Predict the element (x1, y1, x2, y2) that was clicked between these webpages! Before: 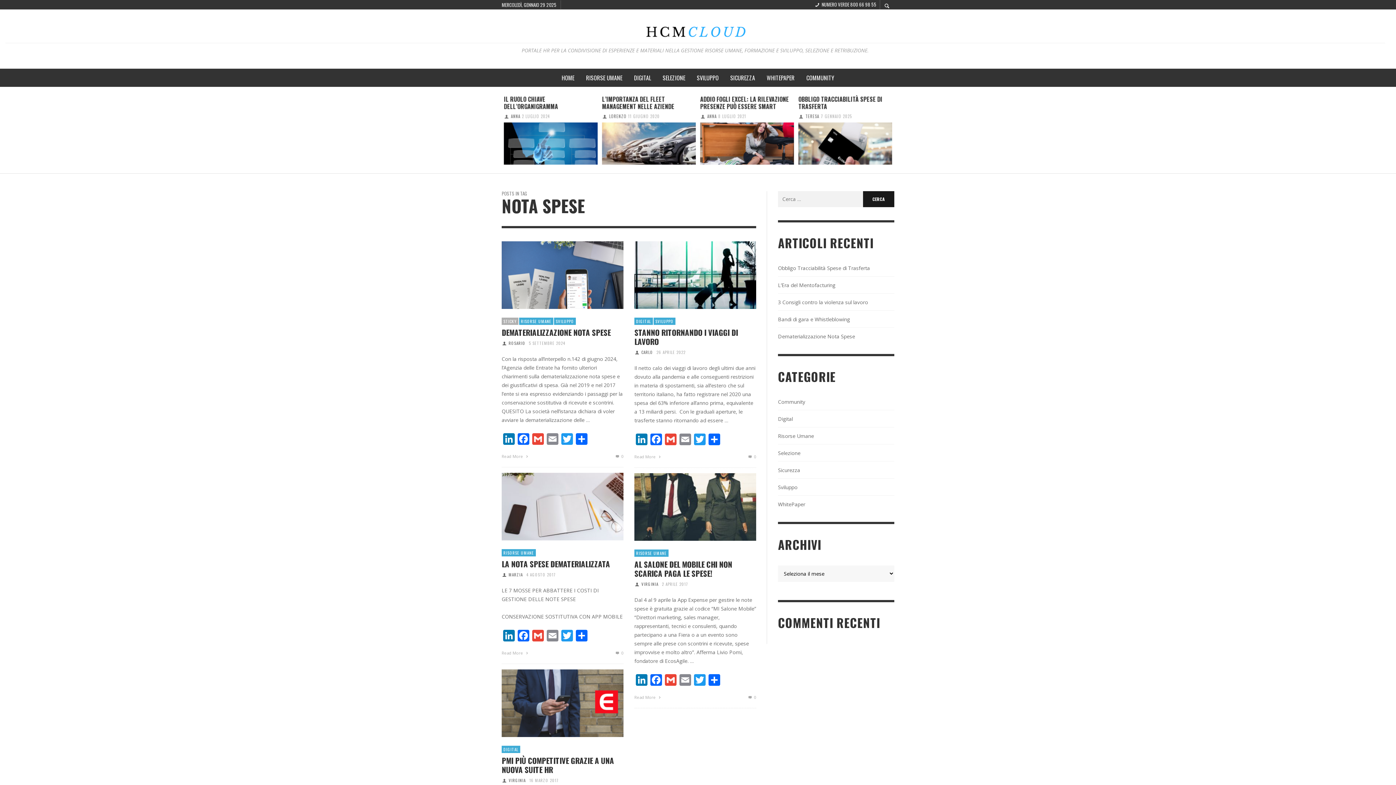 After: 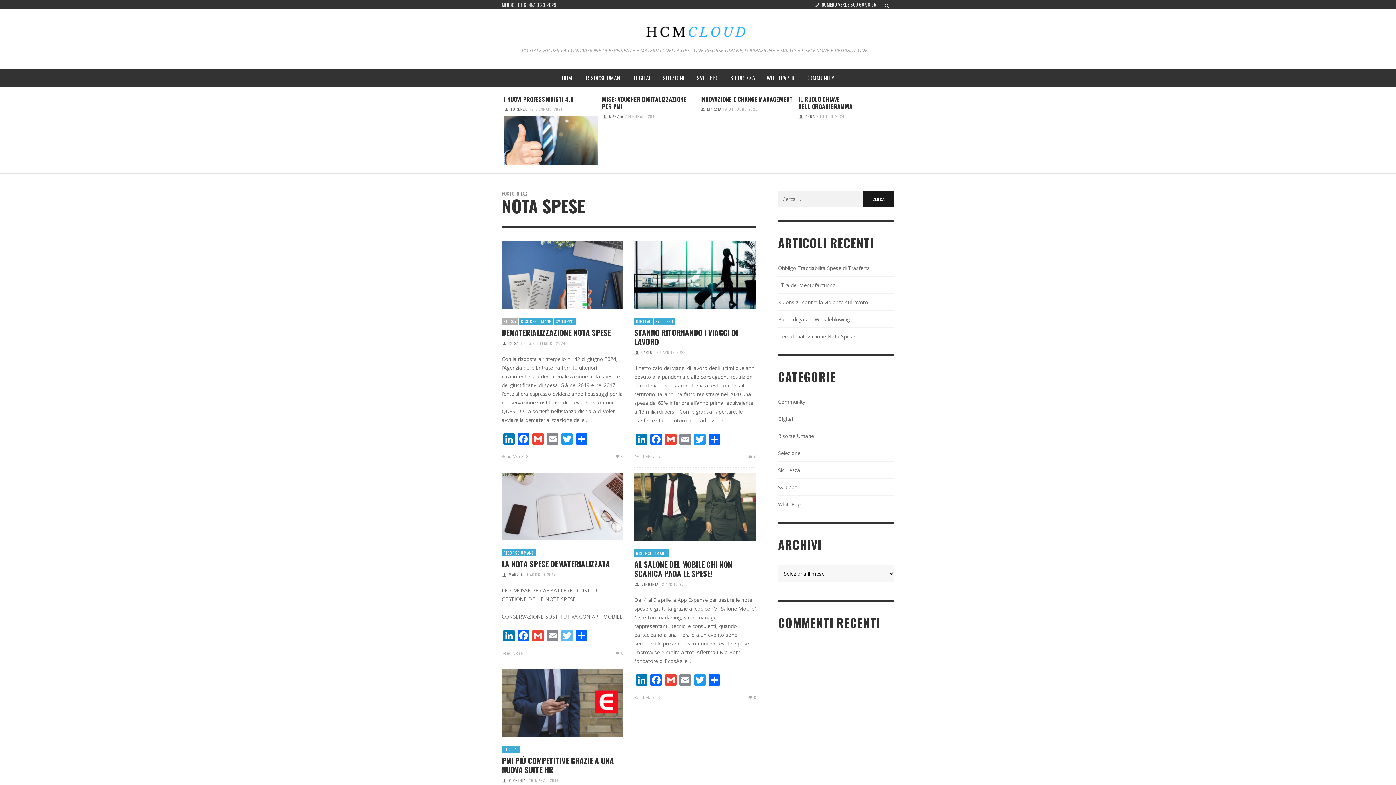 Action: bbox: (560, 630, 574, 643) label: Twitter